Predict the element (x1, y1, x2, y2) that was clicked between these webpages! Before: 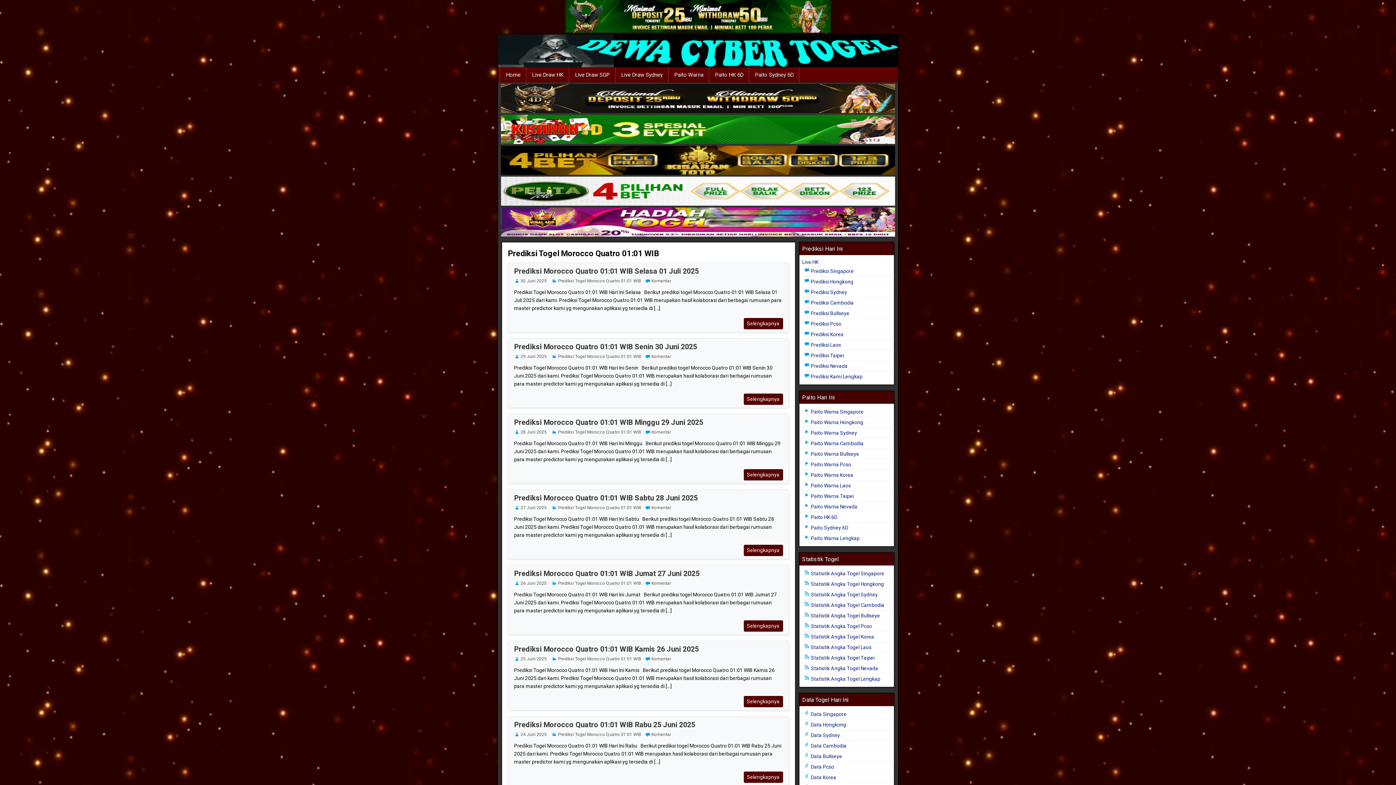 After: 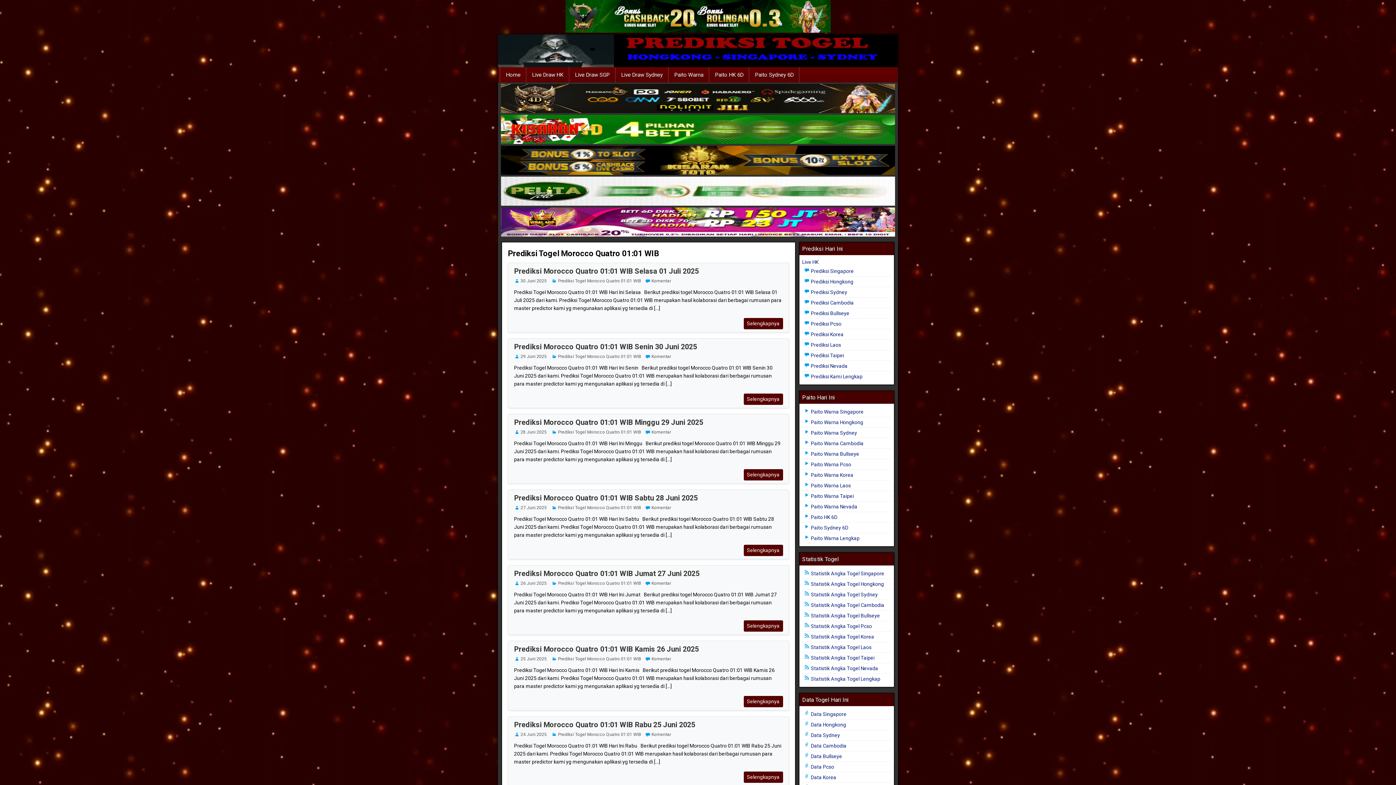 Action: bbox: (551, 581, 641, 586) label: Prediksi Togel Morocco Quatro 01:01 WIB